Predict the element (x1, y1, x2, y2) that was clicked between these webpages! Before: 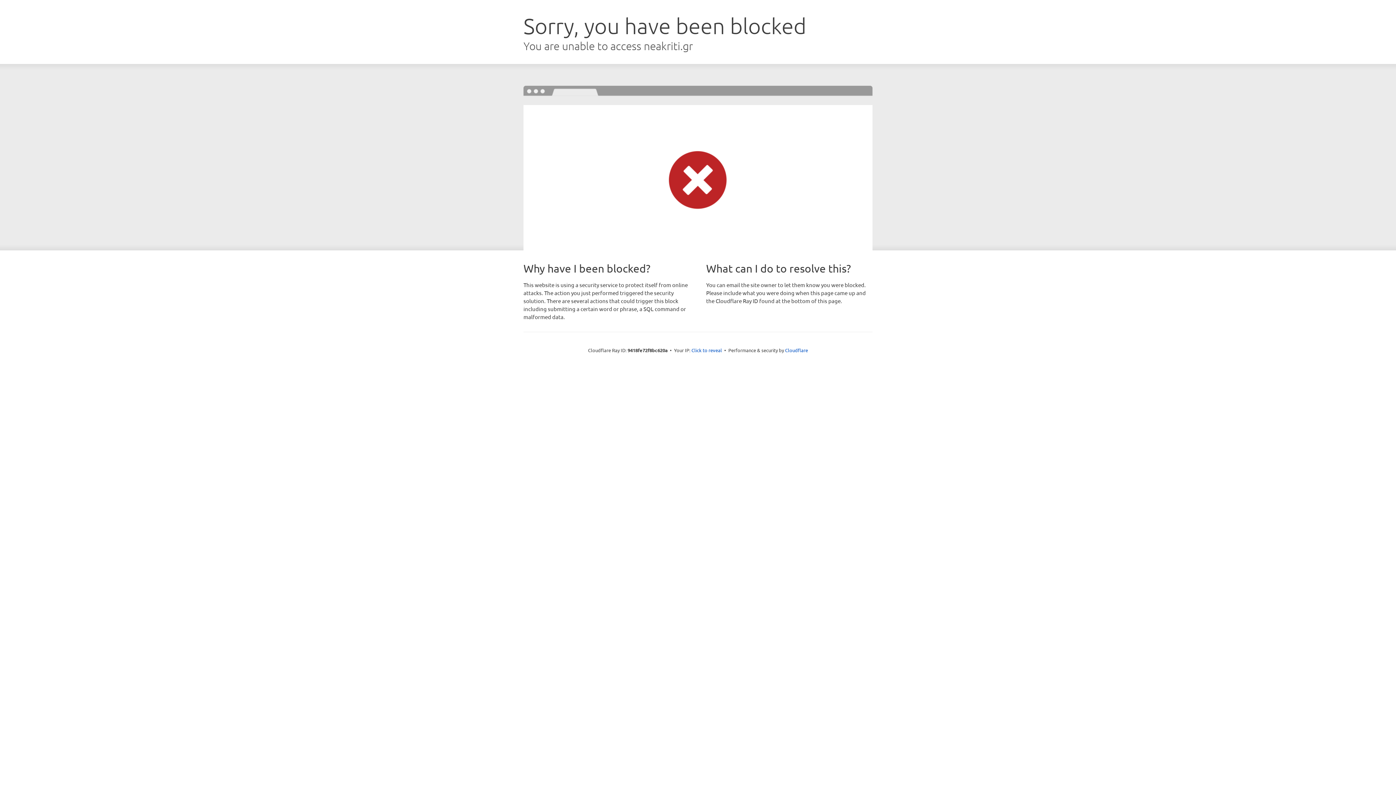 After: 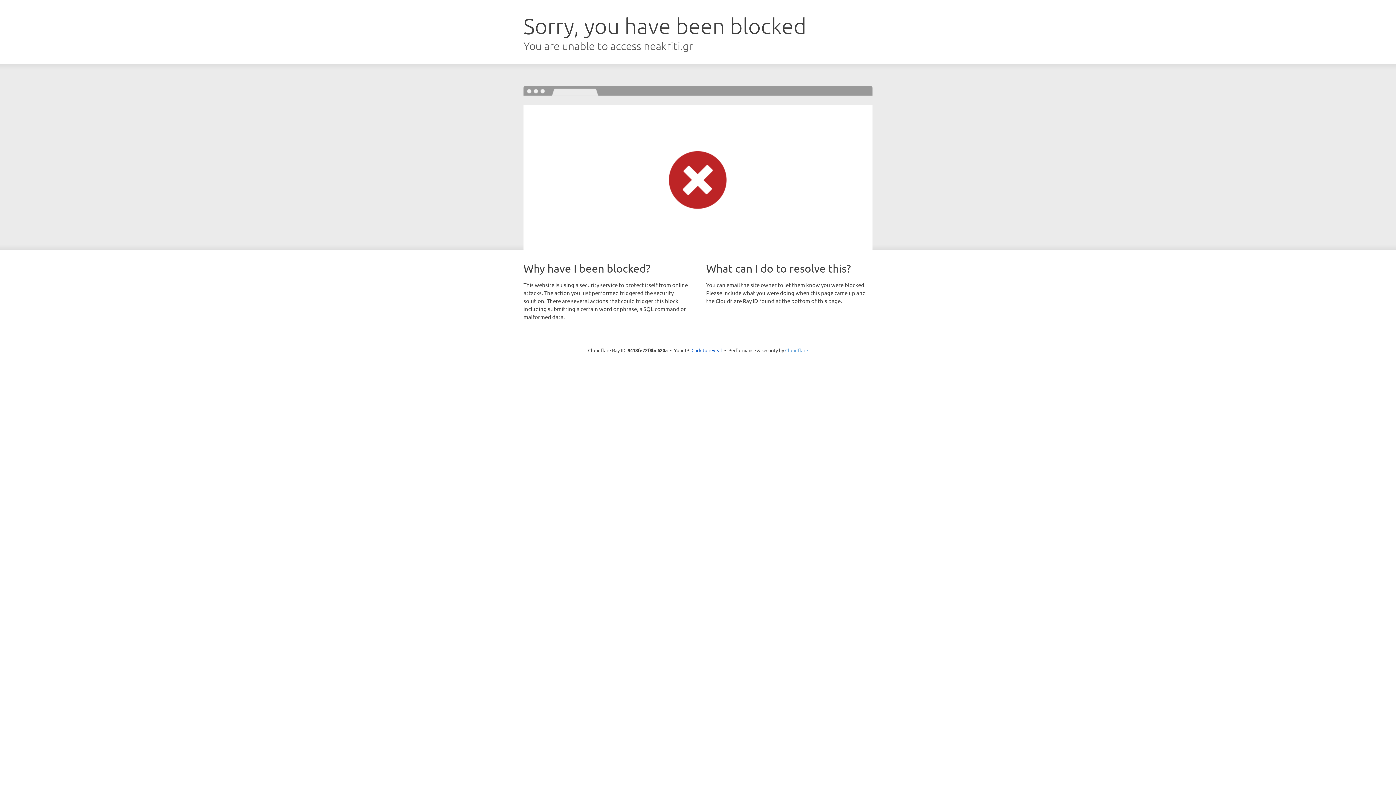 Action: label: Cloudflare bbox: (785, 347, 808, 353)